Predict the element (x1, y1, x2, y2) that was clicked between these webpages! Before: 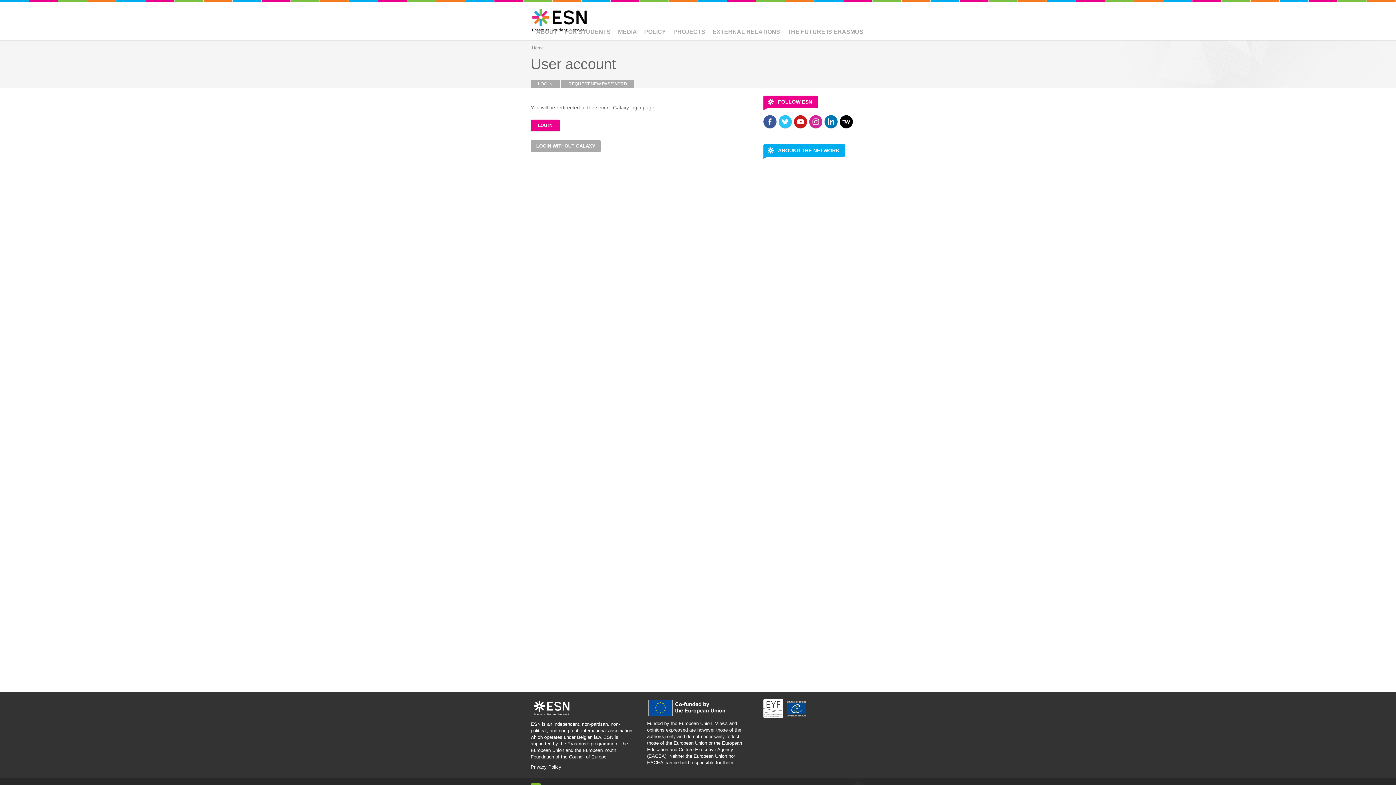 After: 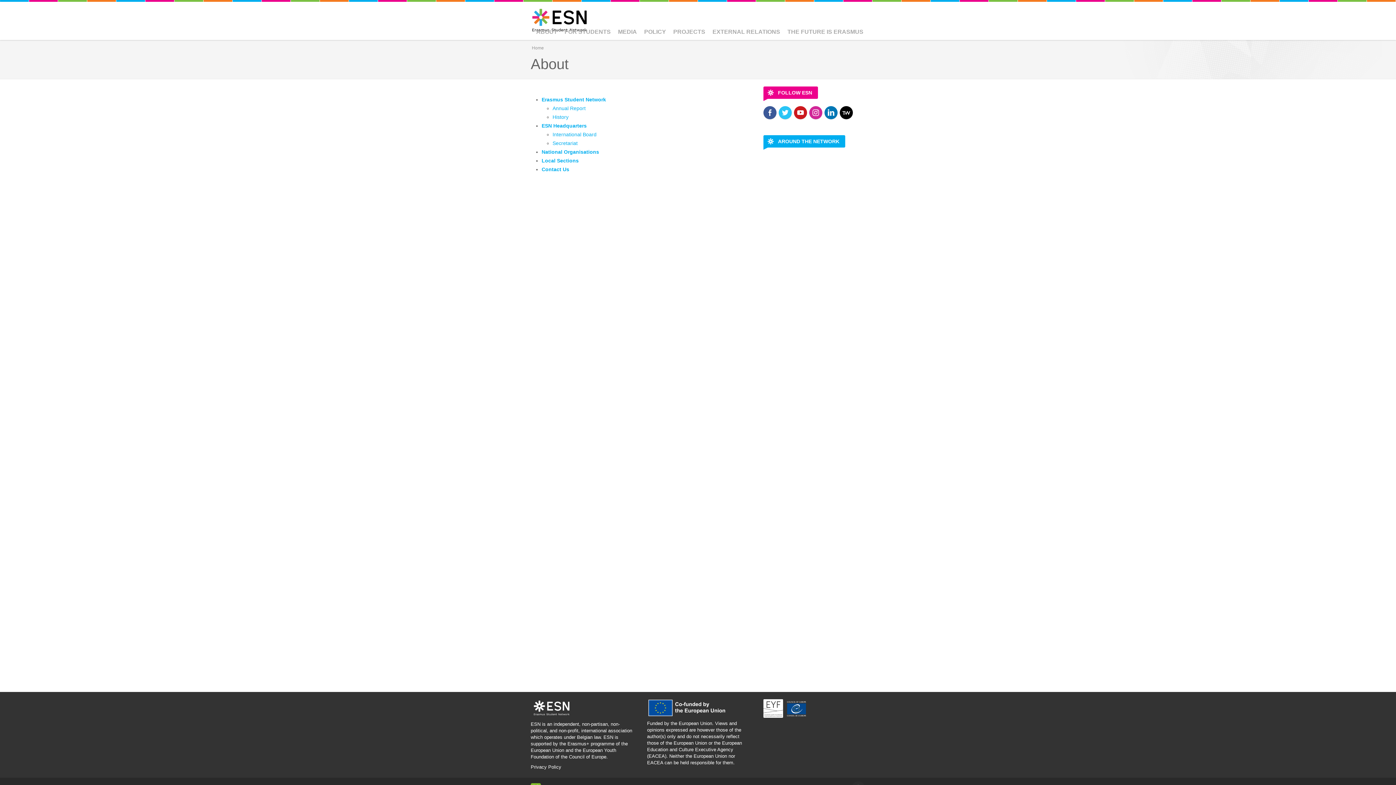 Action: bbox: (532, 25, 561, 38) label: ABOUT